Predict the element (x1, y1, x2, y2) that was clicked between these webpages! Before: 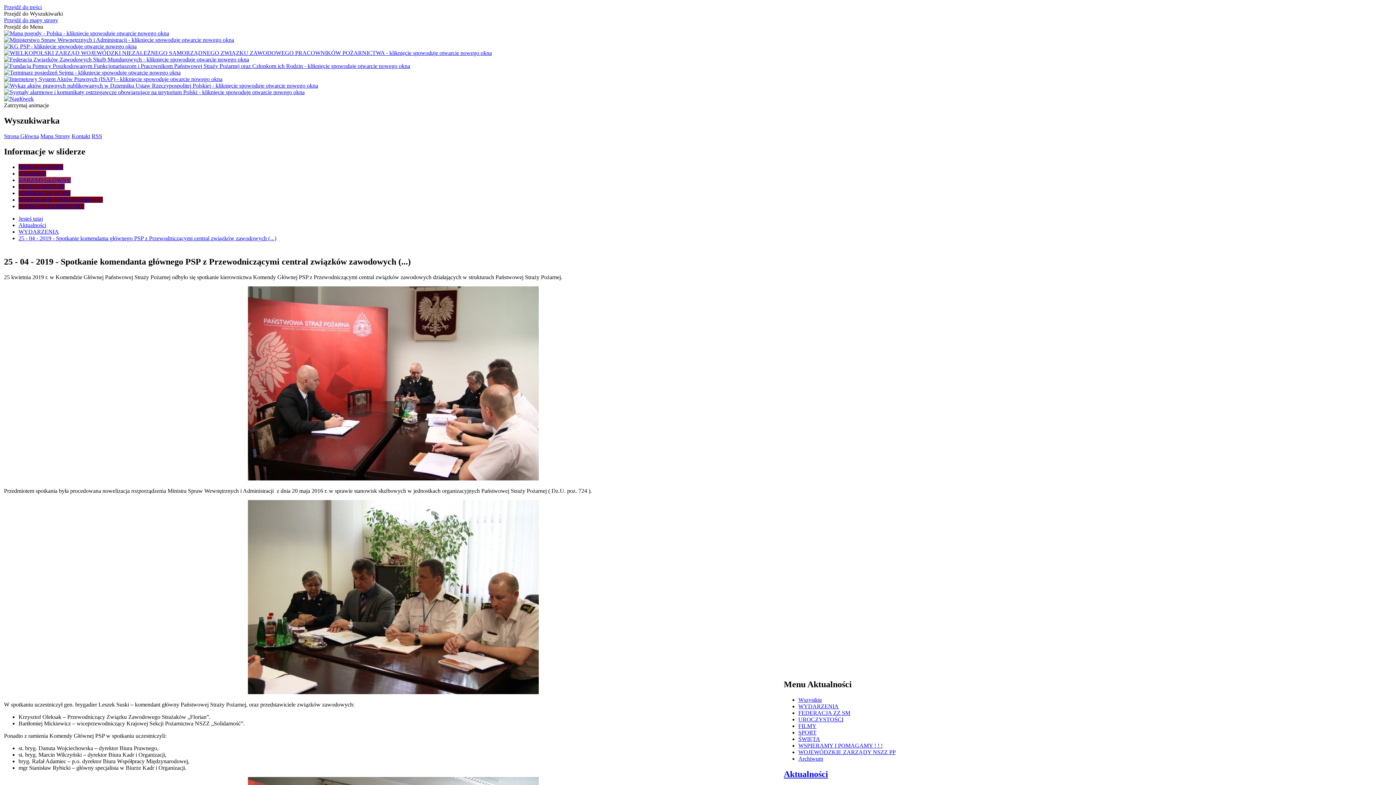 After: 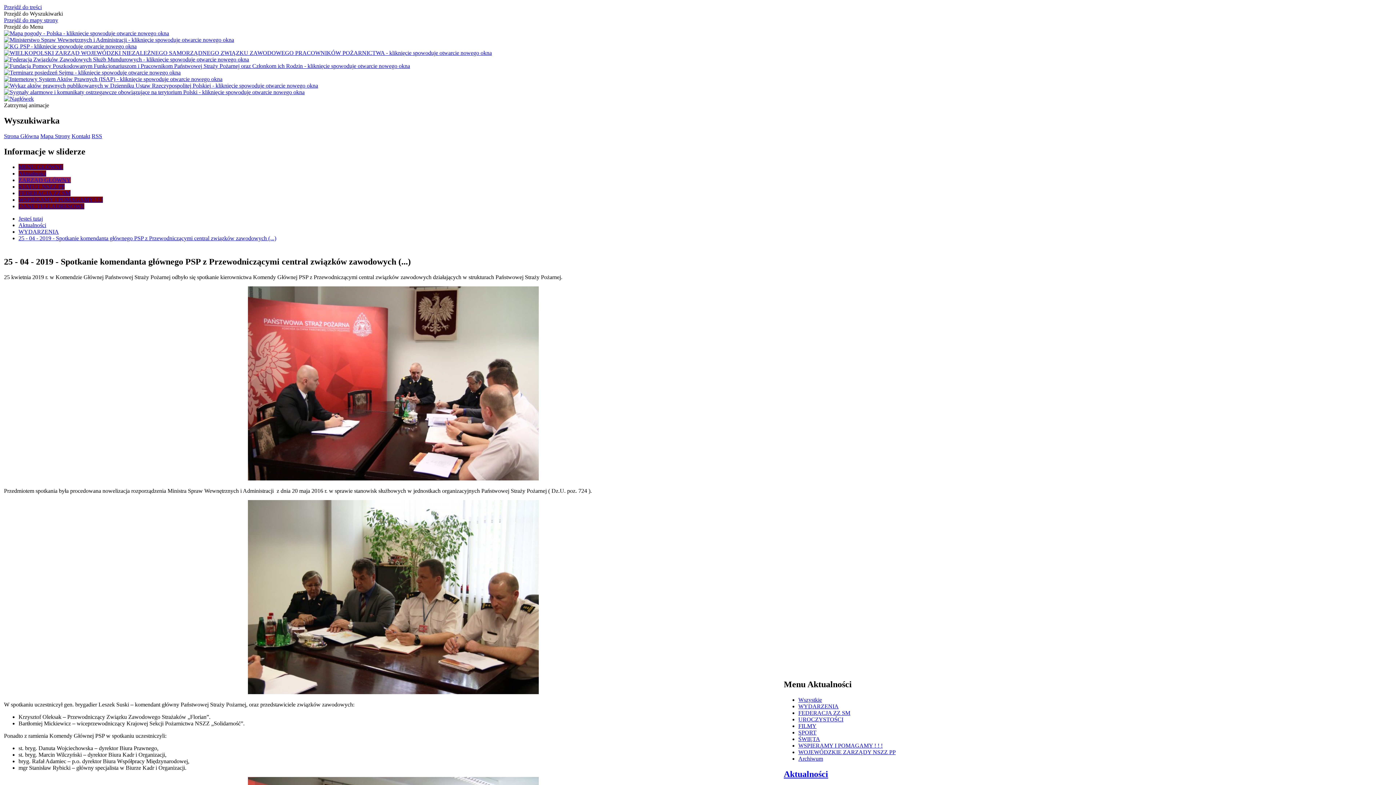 Action: bbox: (4, 62, 410, 69)